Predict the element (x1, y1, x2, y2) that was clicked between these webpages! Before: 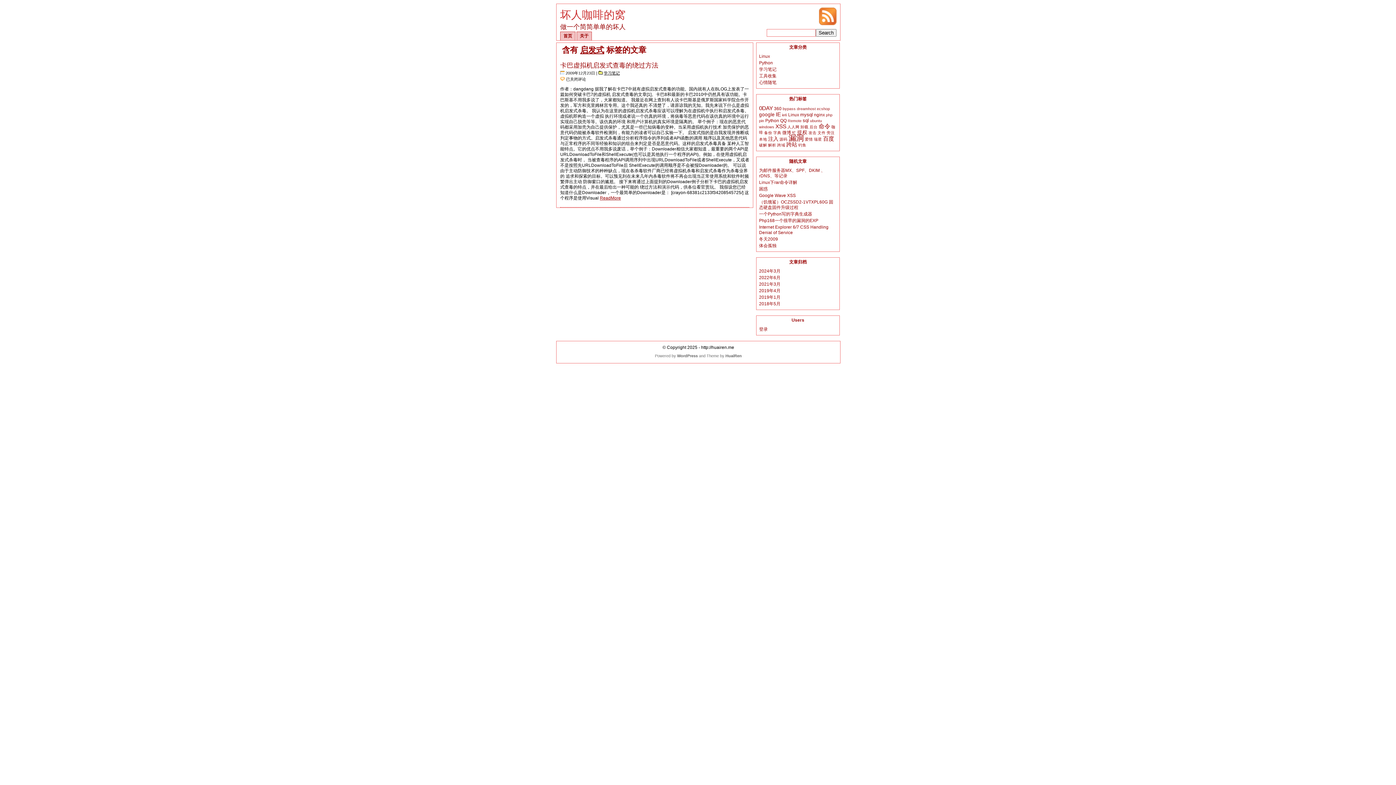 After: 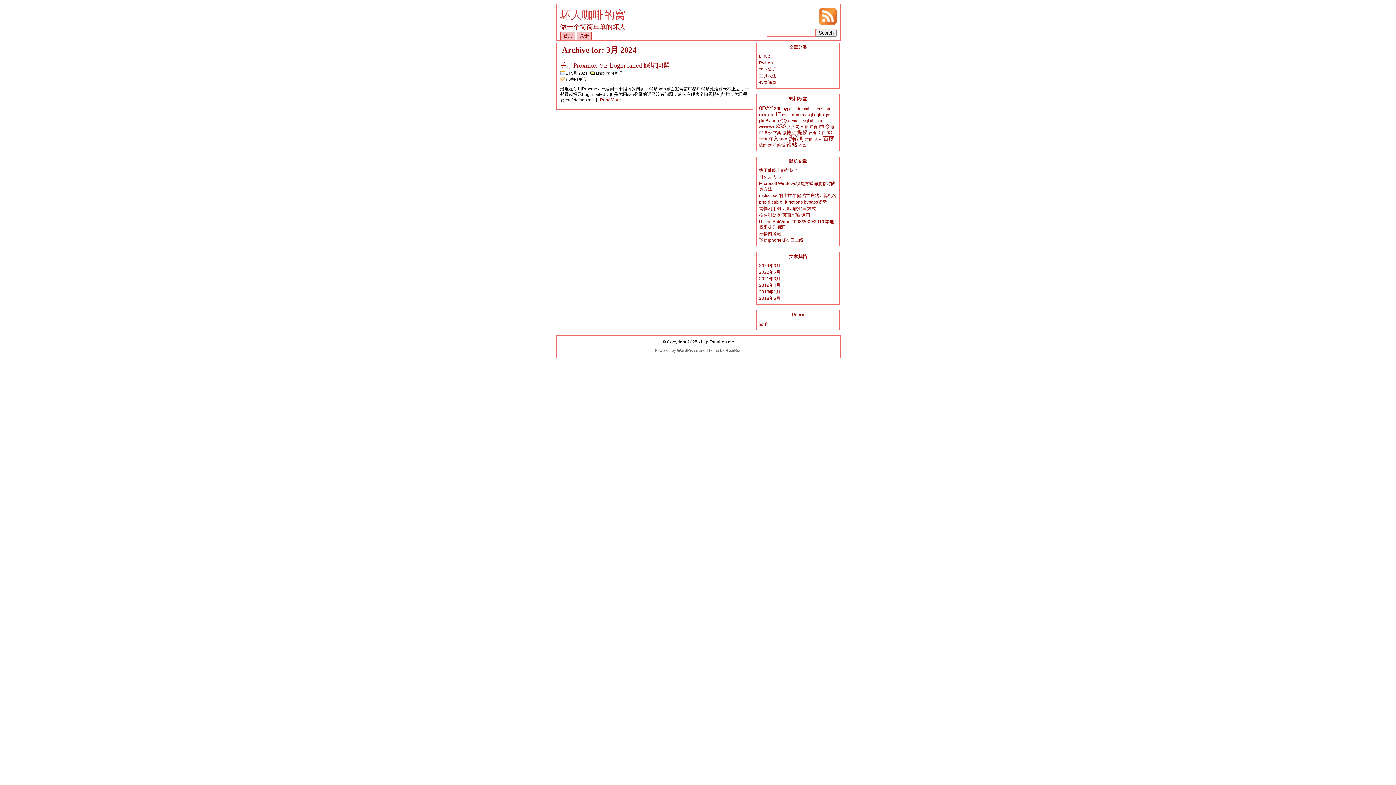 Action: label: 2024年3月 bbox: (759, 268, 780, 273)